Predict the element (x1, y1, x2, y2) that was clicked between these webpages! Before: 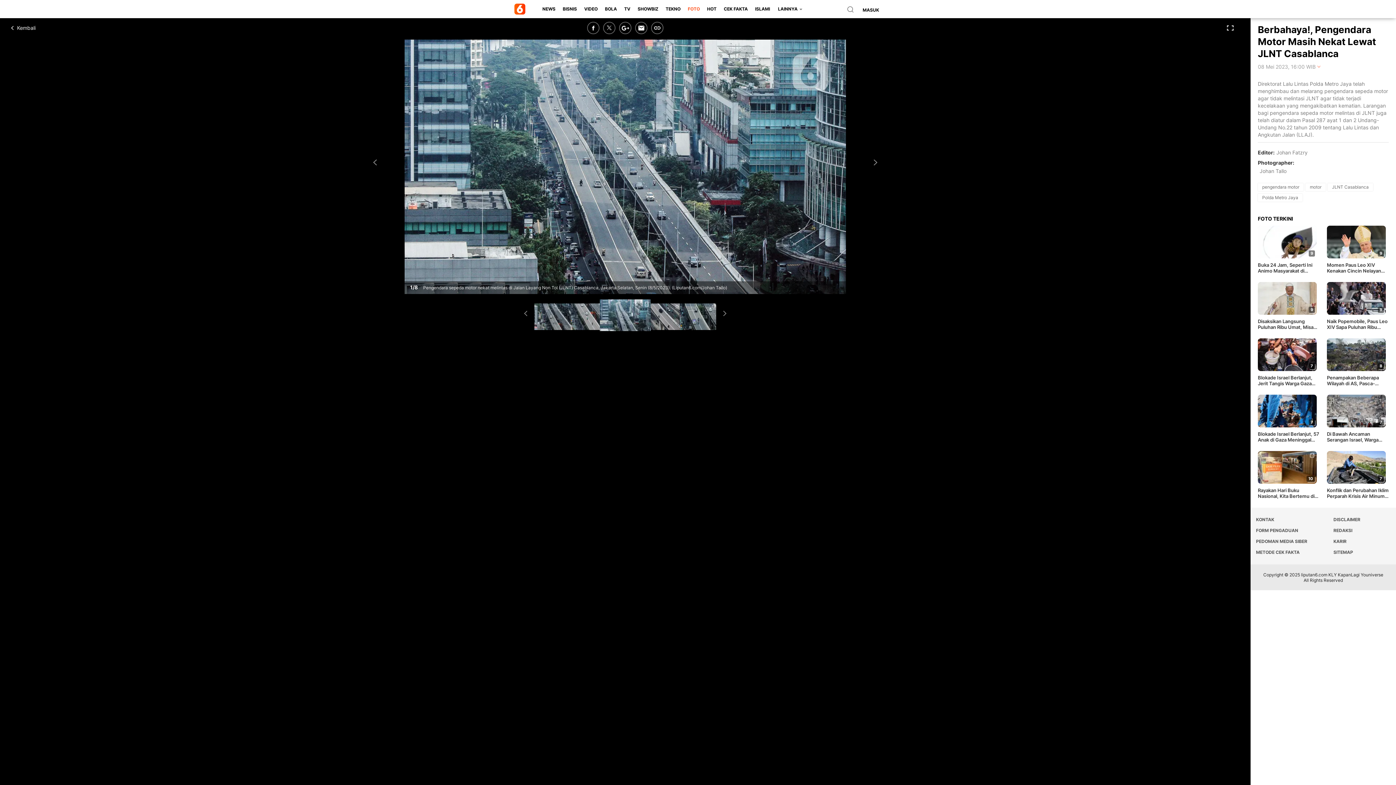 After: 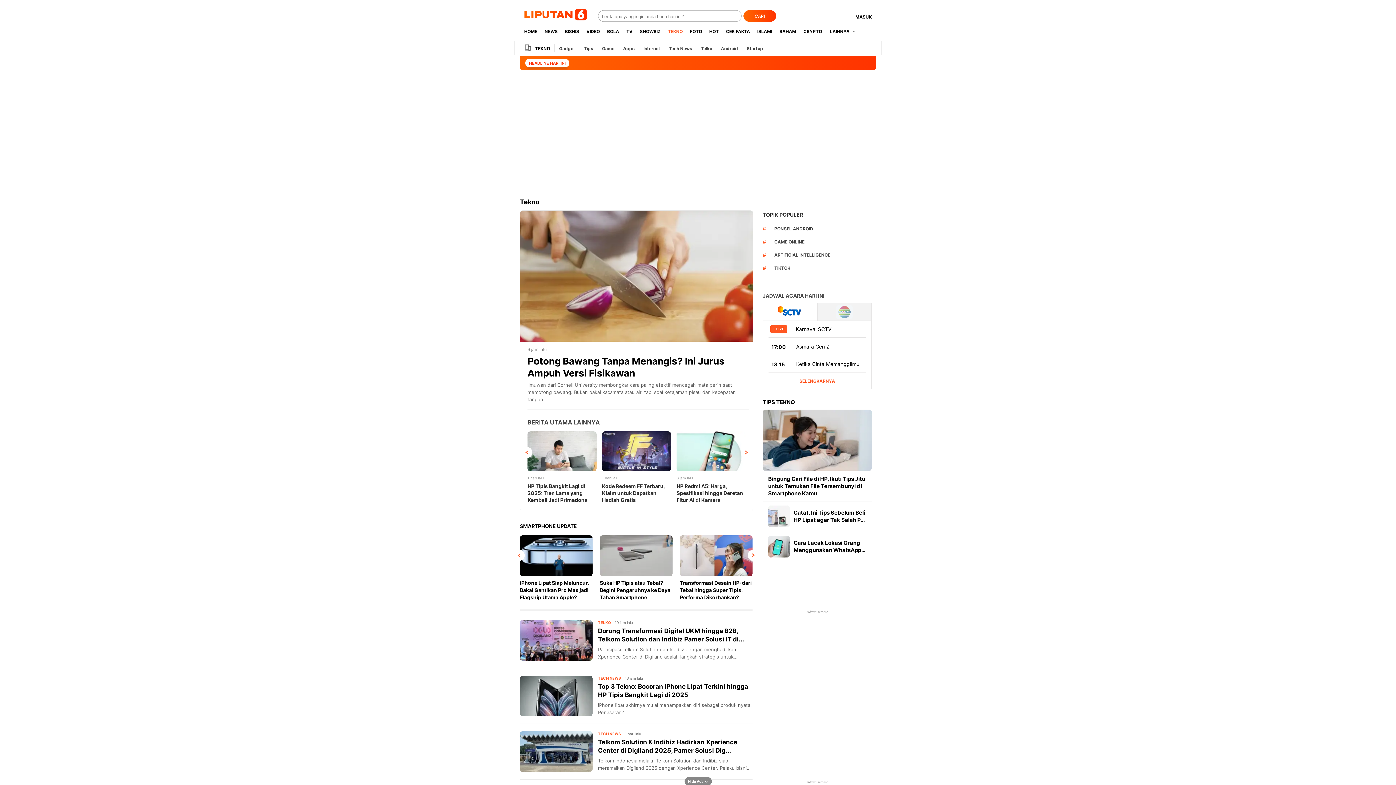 Action: label: TEKNO bbox: (662, 0, 684, 18)